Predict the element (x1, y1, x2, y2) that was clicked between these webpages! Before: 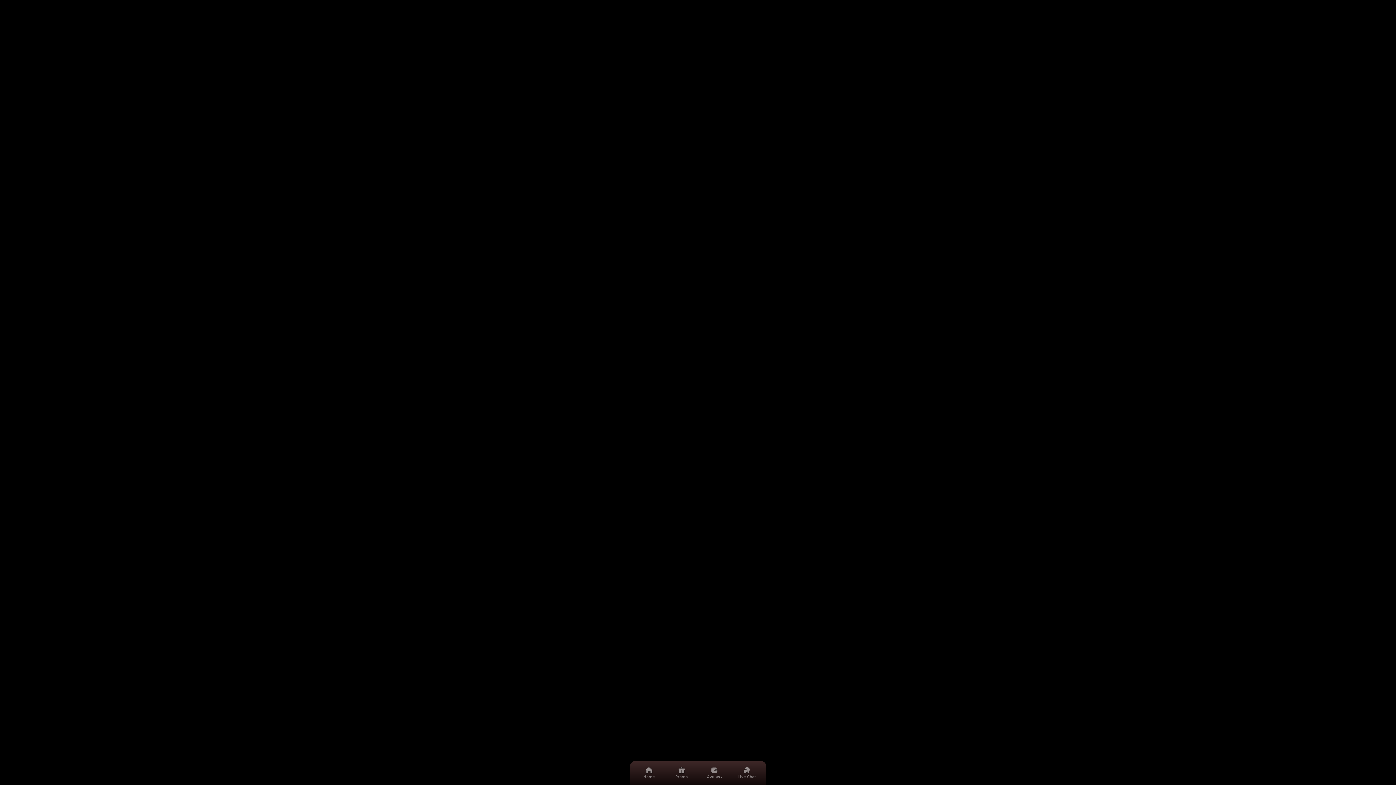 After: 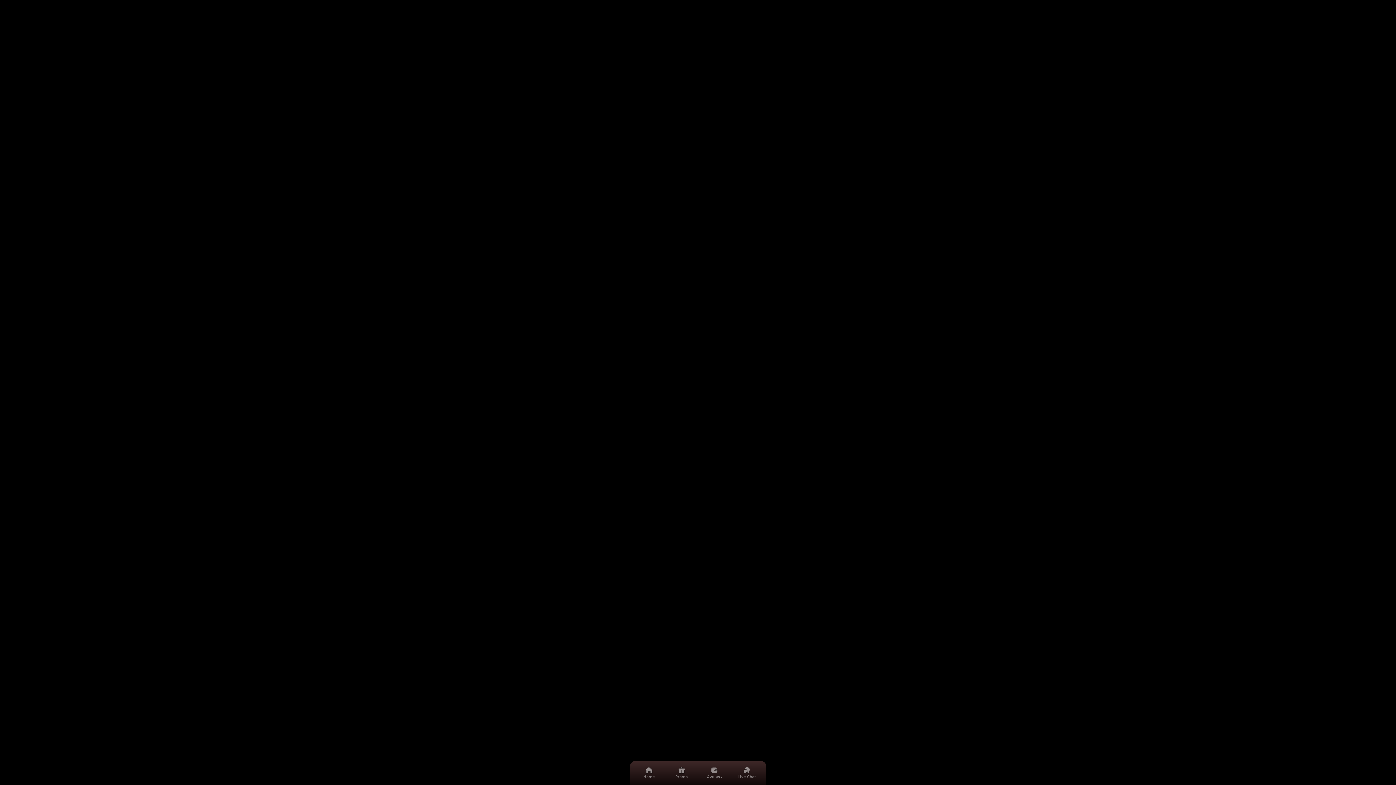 Action: bbox: (636, 761, 662, 785) label: Home